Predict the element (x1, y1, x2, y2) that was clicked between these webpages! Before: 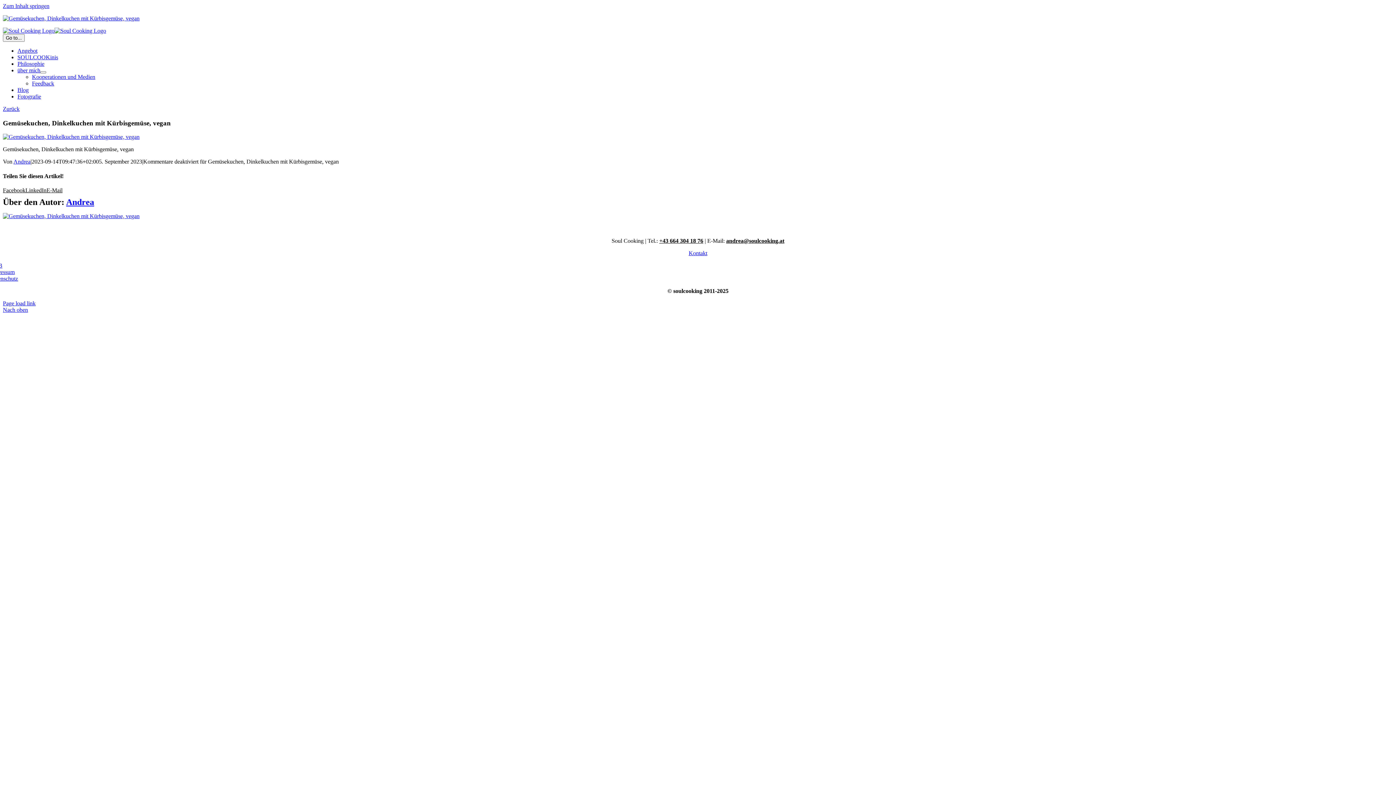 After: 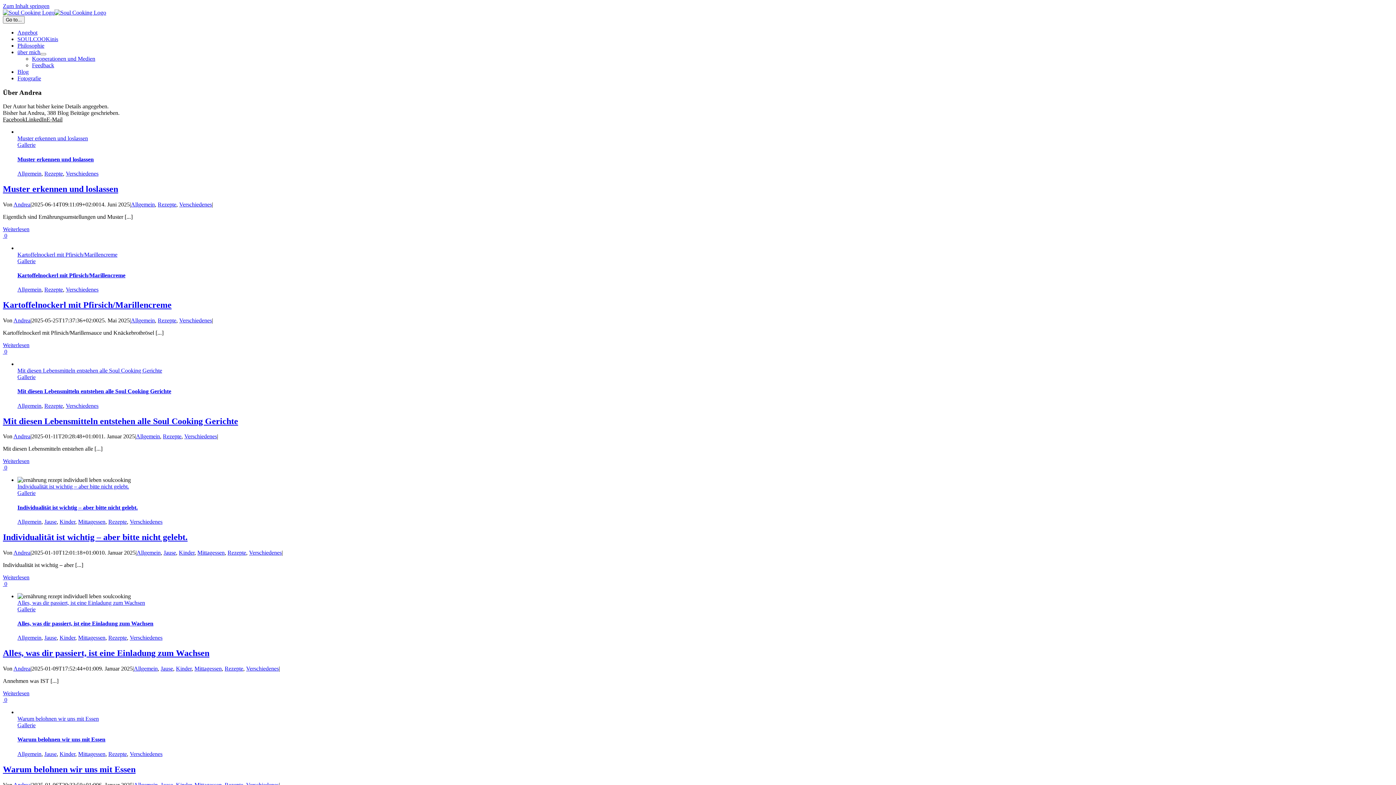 Action: bbox: (13, 158, 30, 164) label: Andrea